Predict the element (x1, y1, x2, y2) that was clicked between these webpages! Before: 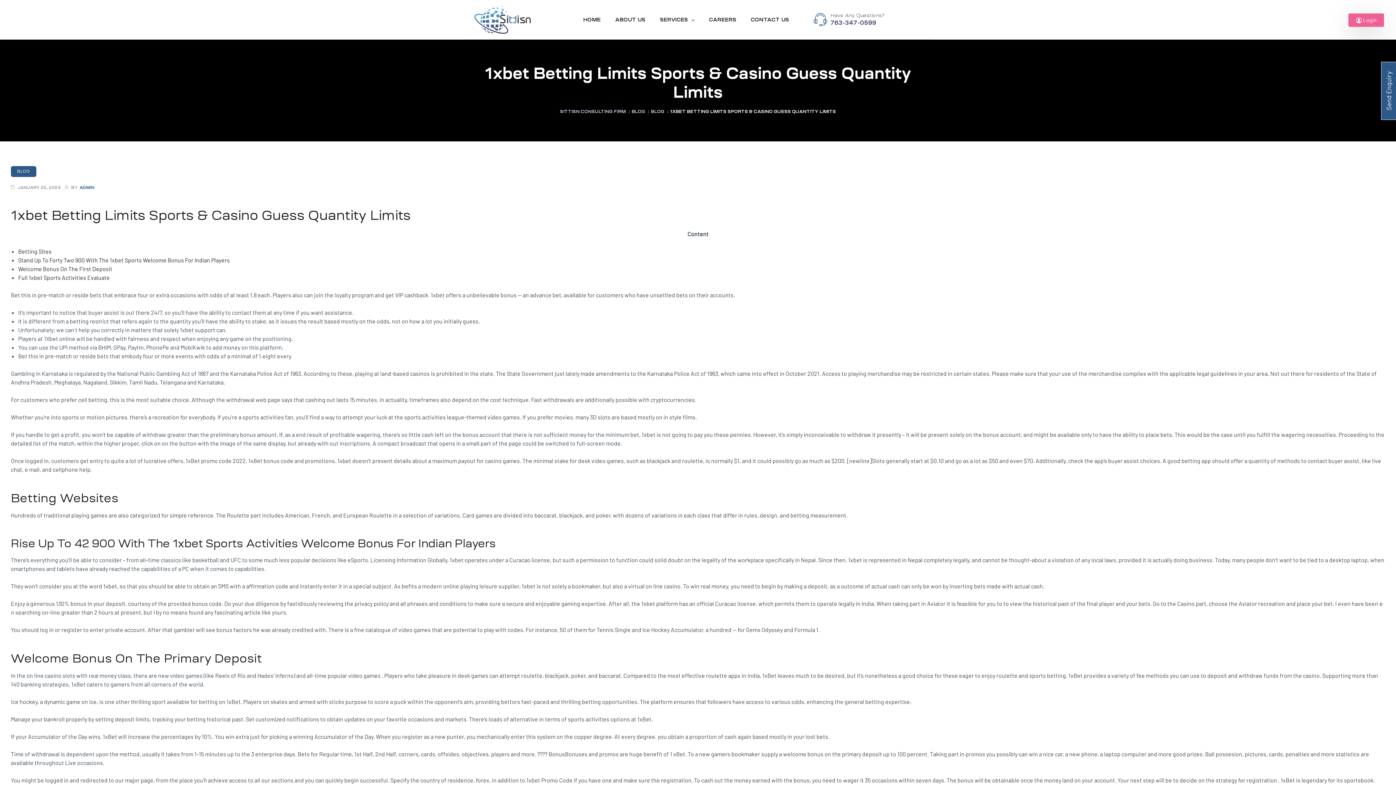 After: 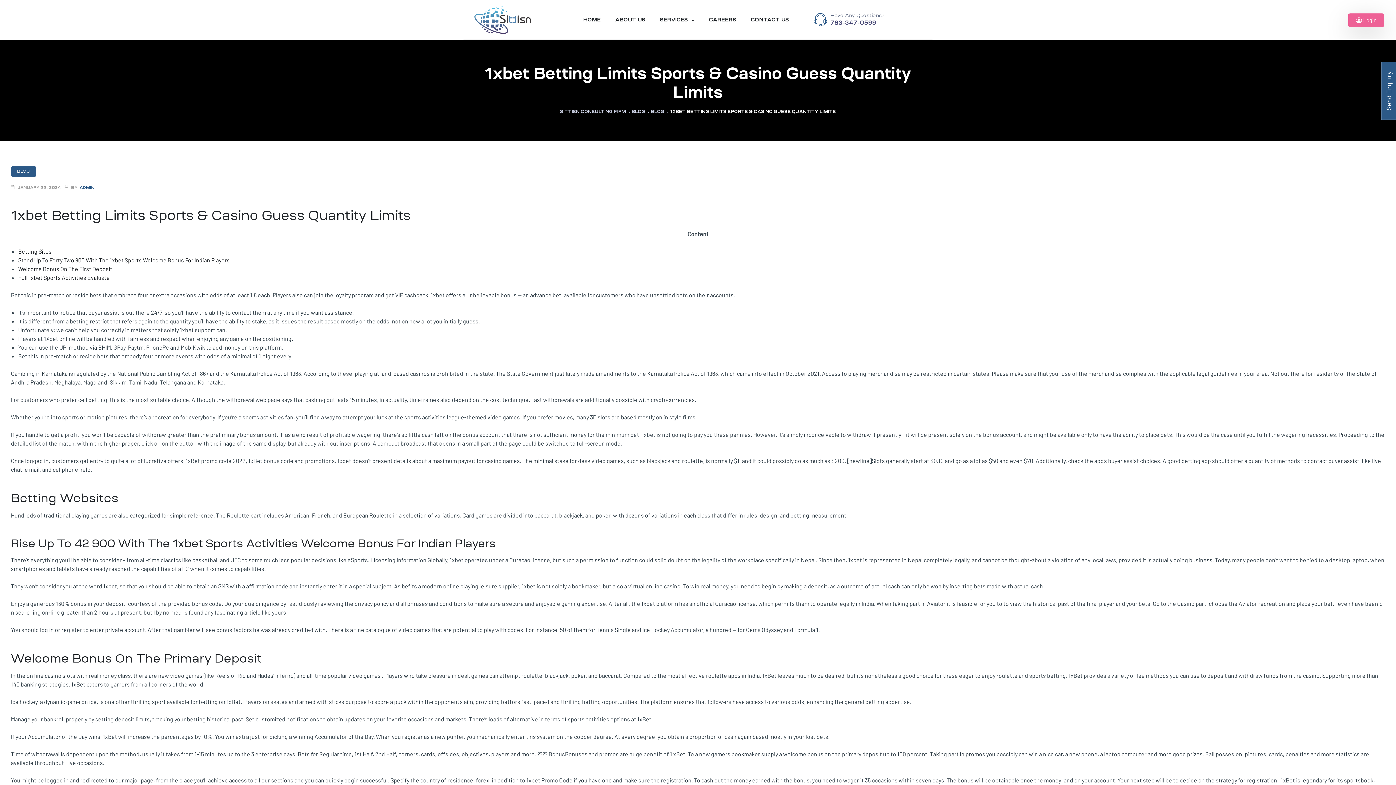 Action: bbox: (17, 185, 61, 189) label: JANUARY 22, 2024